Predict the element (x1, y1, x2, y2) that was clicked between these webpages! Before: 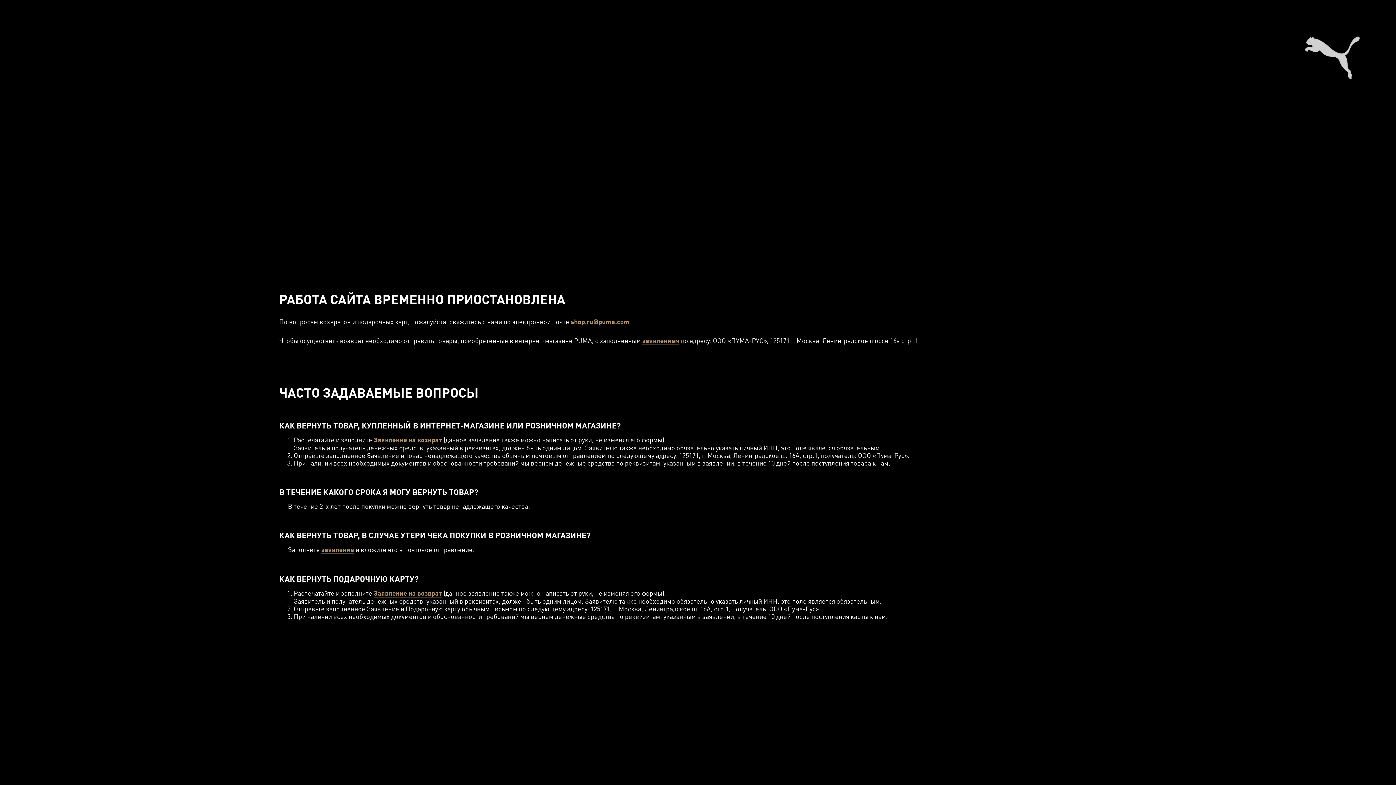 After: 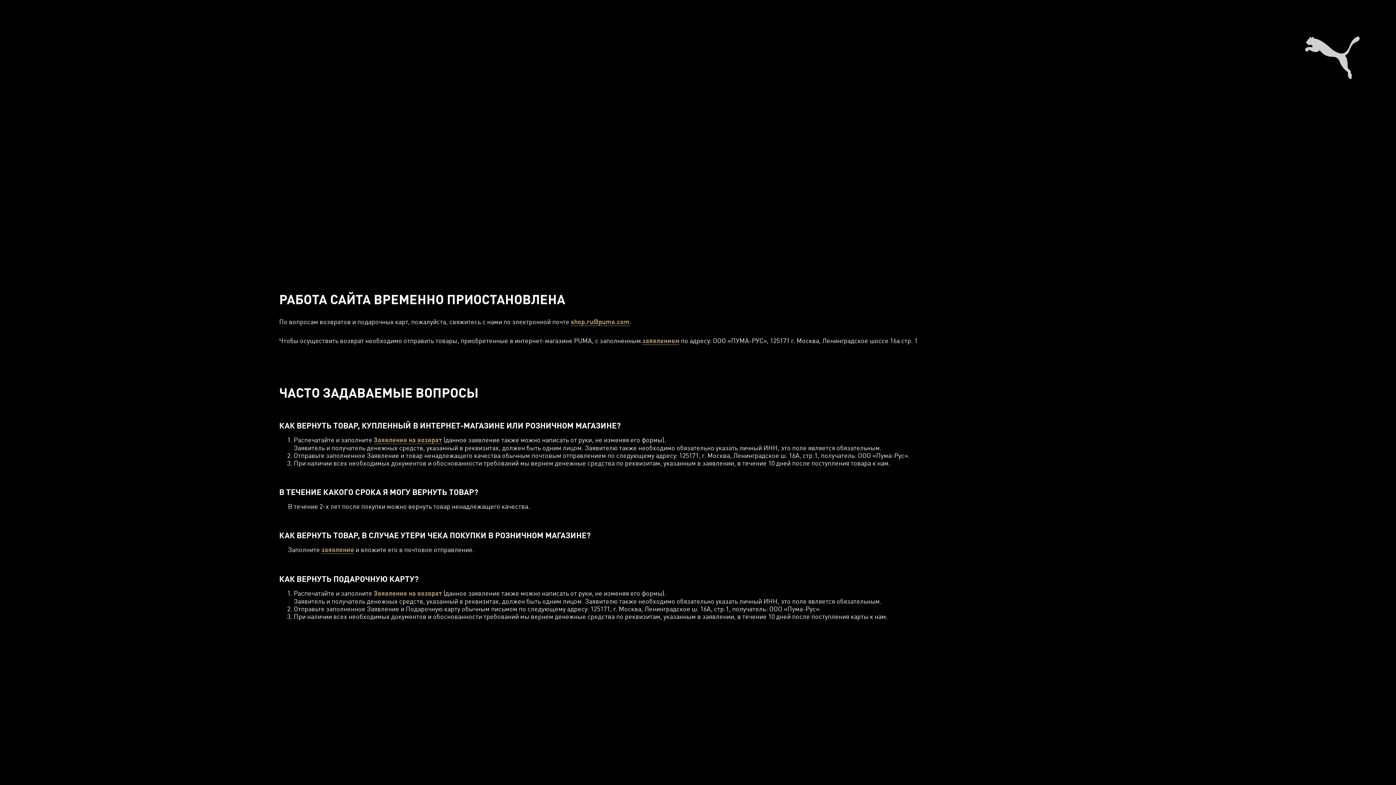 Action: bbox: (373, 589, 442, 597) label: Заявление на возврат